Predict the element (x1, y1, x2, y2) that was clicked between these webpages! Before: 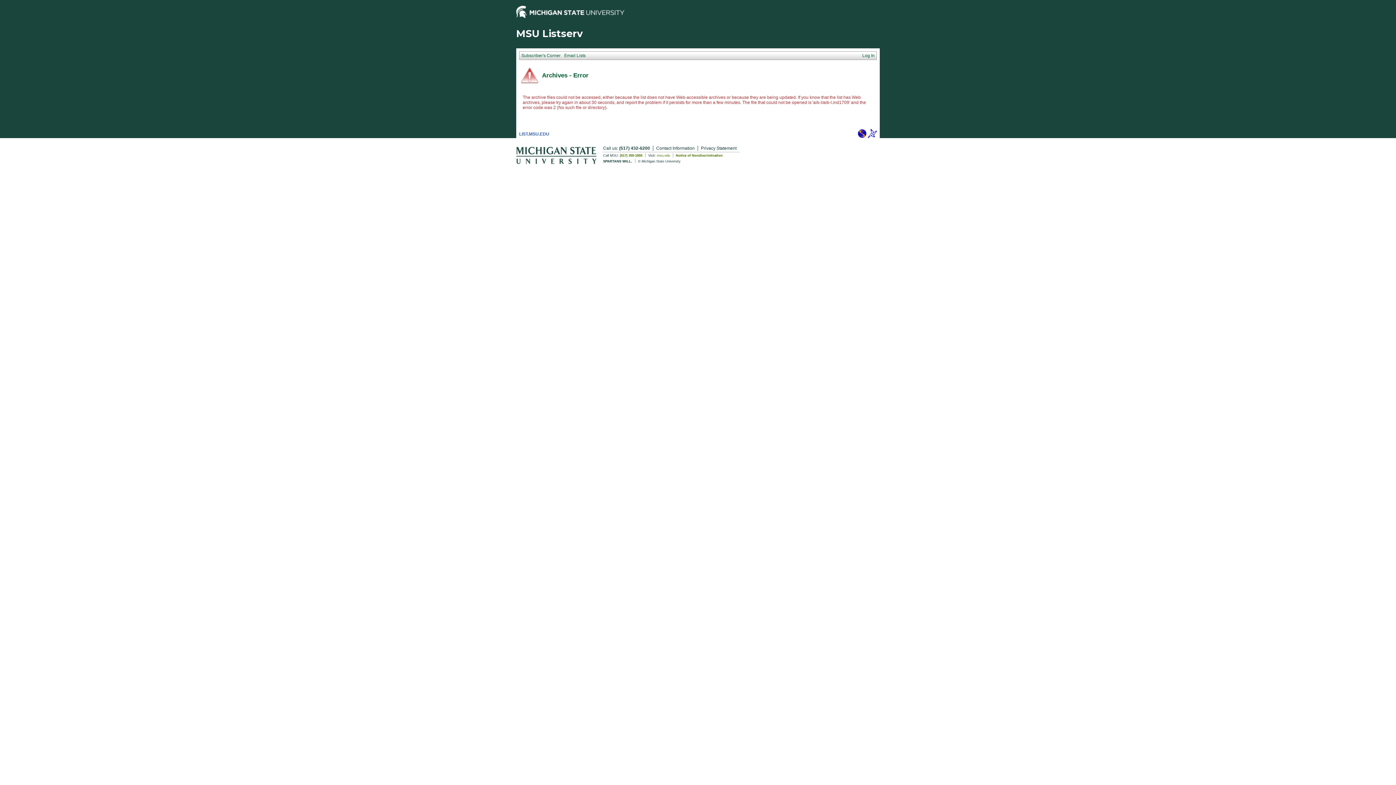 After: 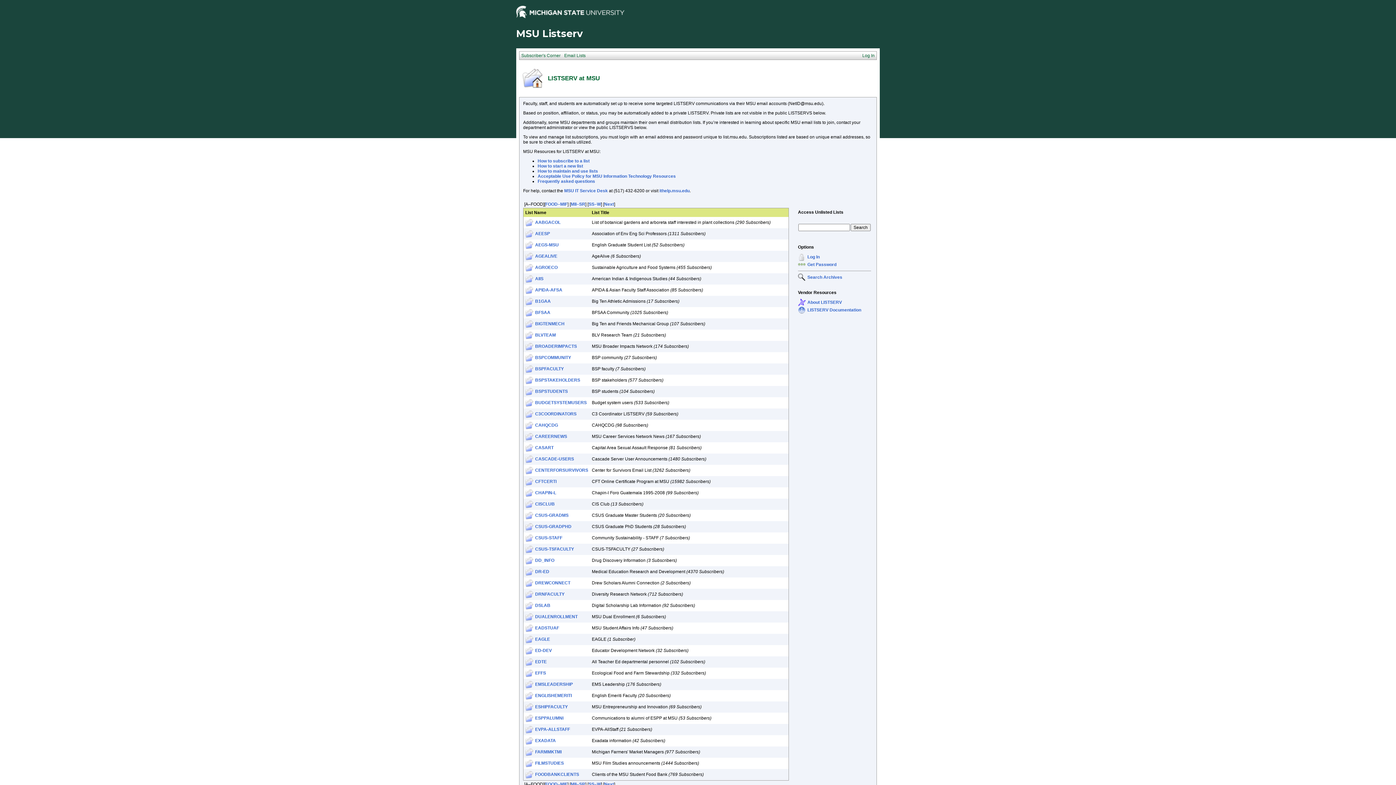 Action: label: LIST.MSU.EDU bbox: (519, 131, 549, 136)